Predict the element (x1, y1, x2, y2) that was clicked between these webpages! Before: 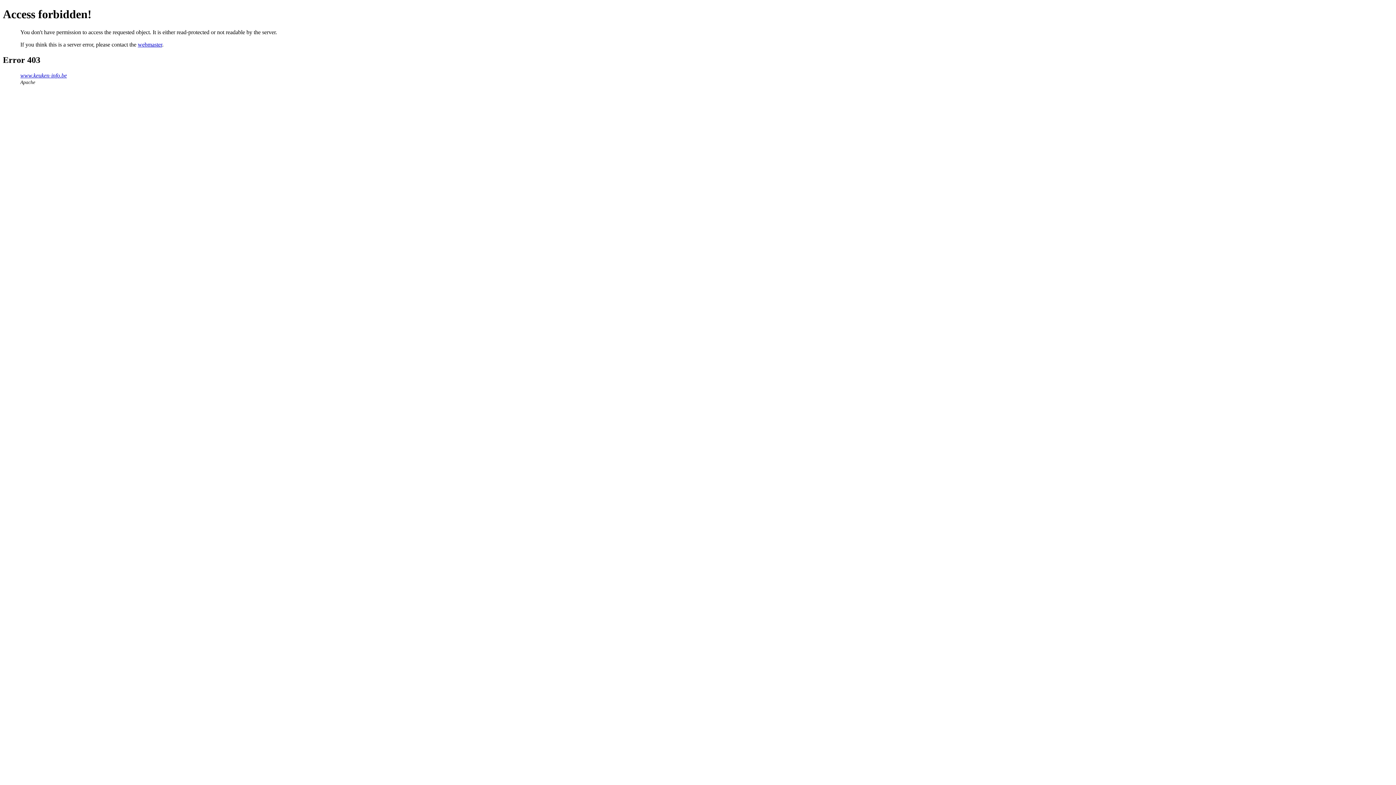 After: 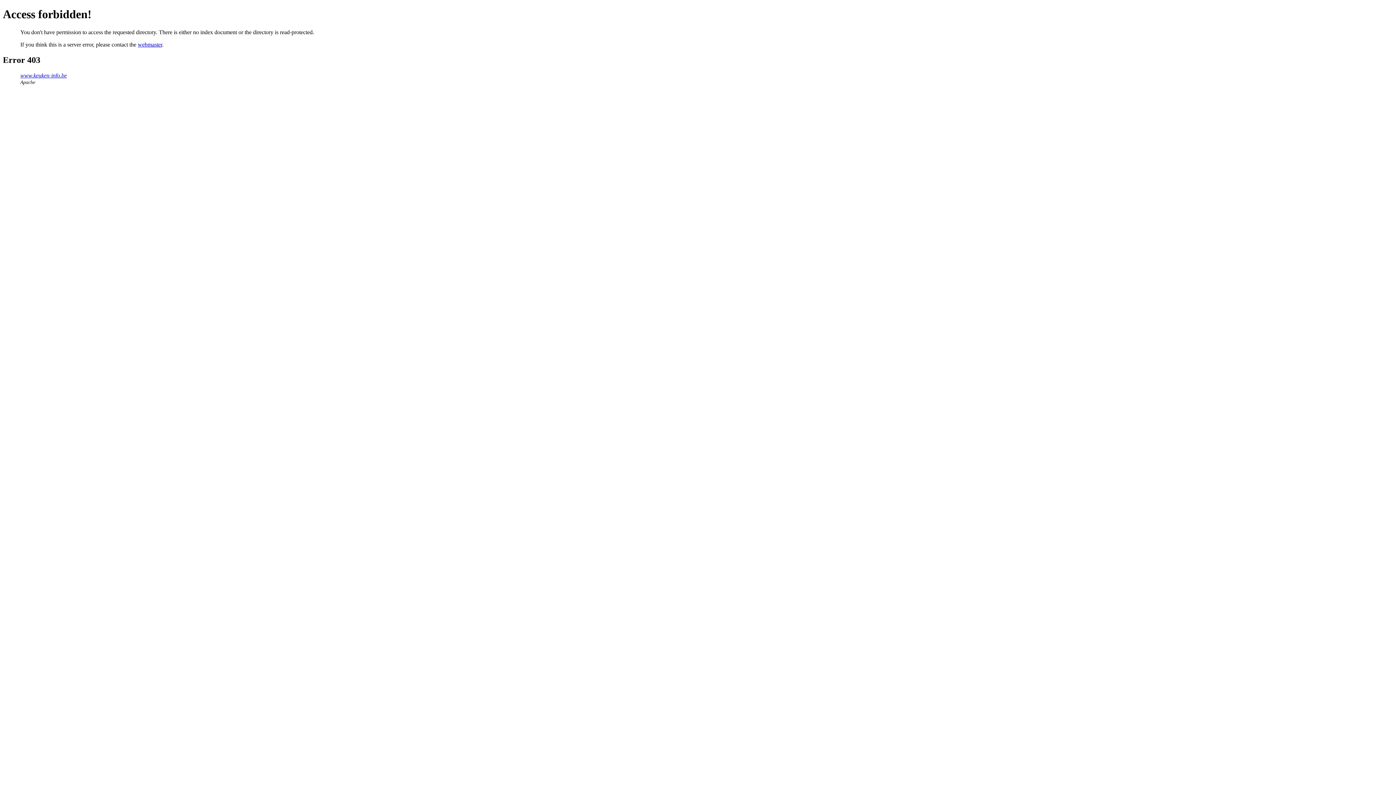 Action: bbox: (20, 72, 66, 78) label: www.keuken-info.be